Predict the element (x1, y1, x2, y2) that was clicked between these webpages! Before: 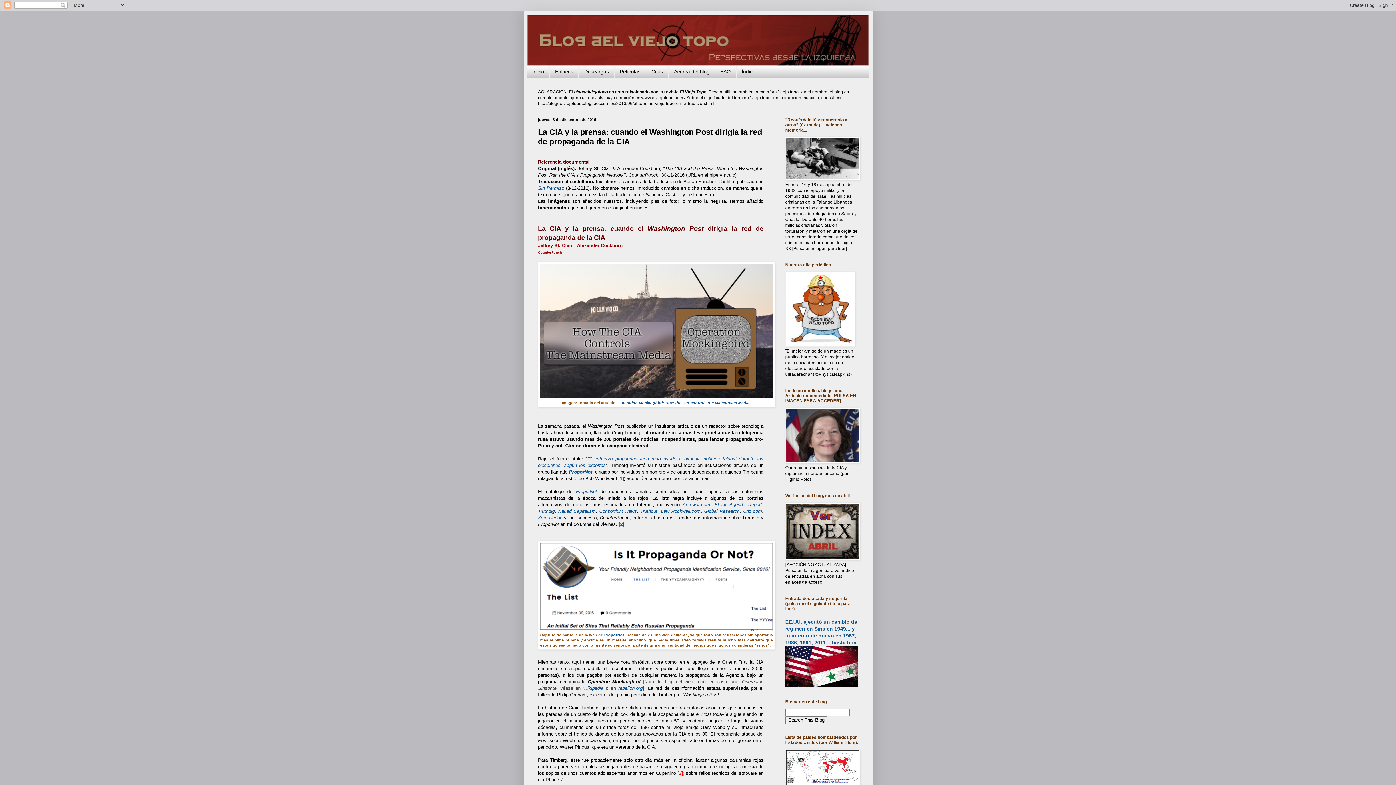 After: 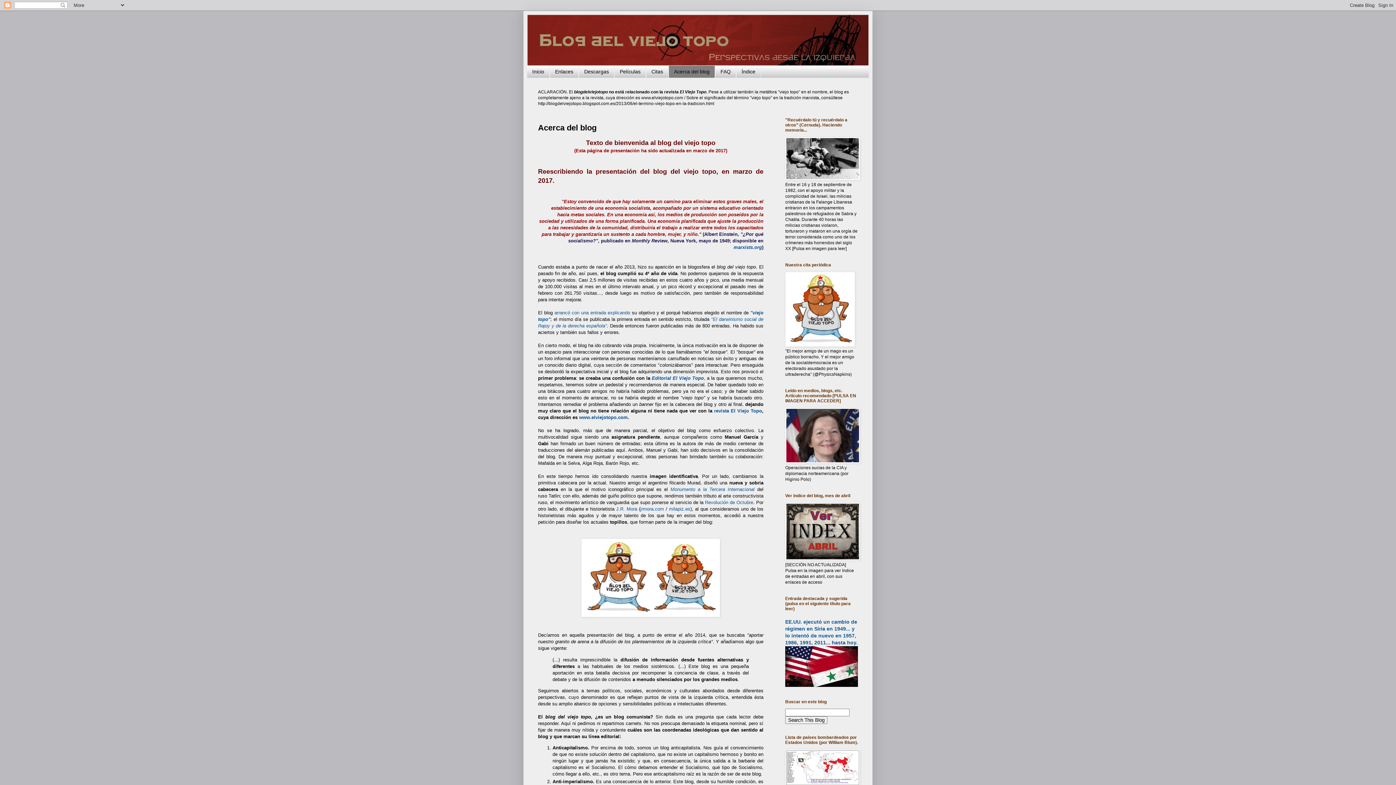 Action: label: Acerca del blog bbox: (668, 65, 715, 77)